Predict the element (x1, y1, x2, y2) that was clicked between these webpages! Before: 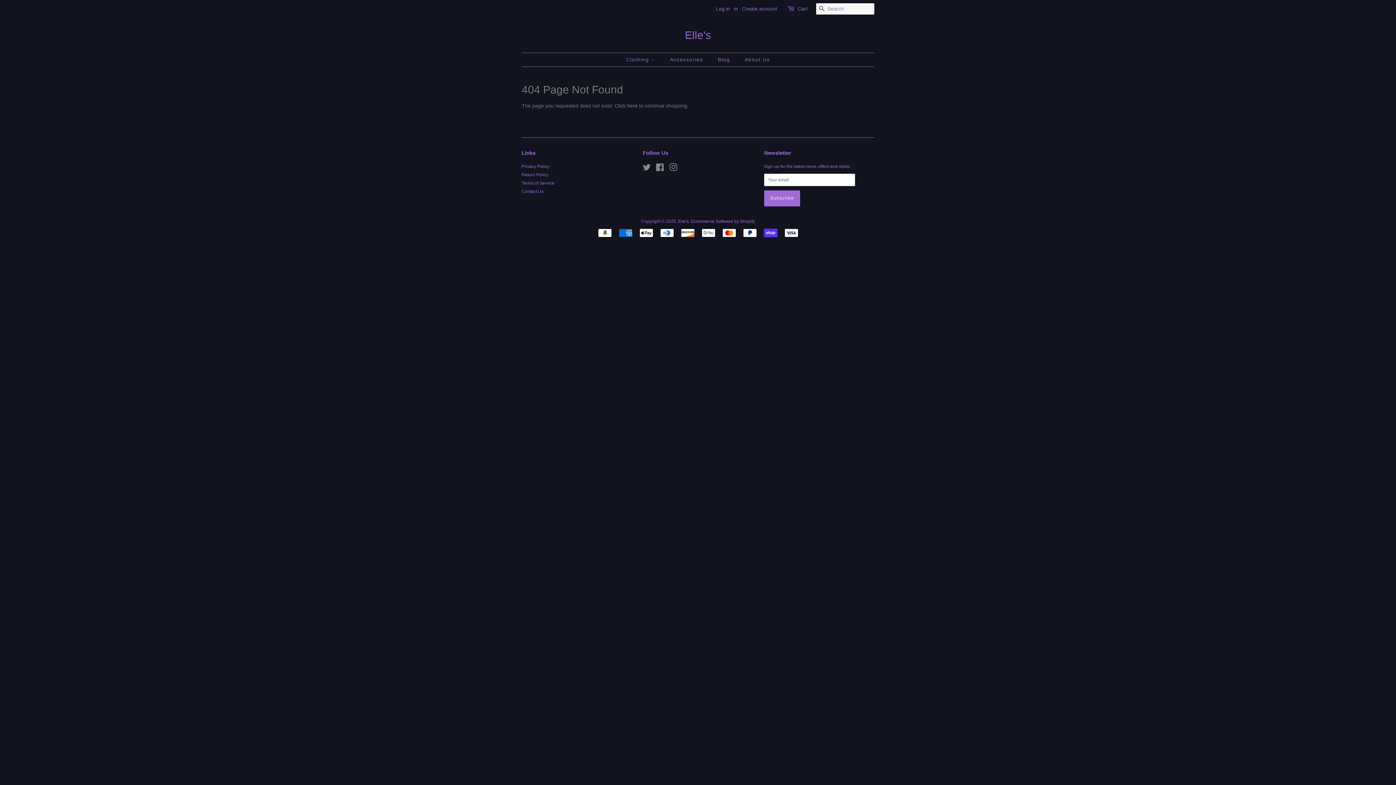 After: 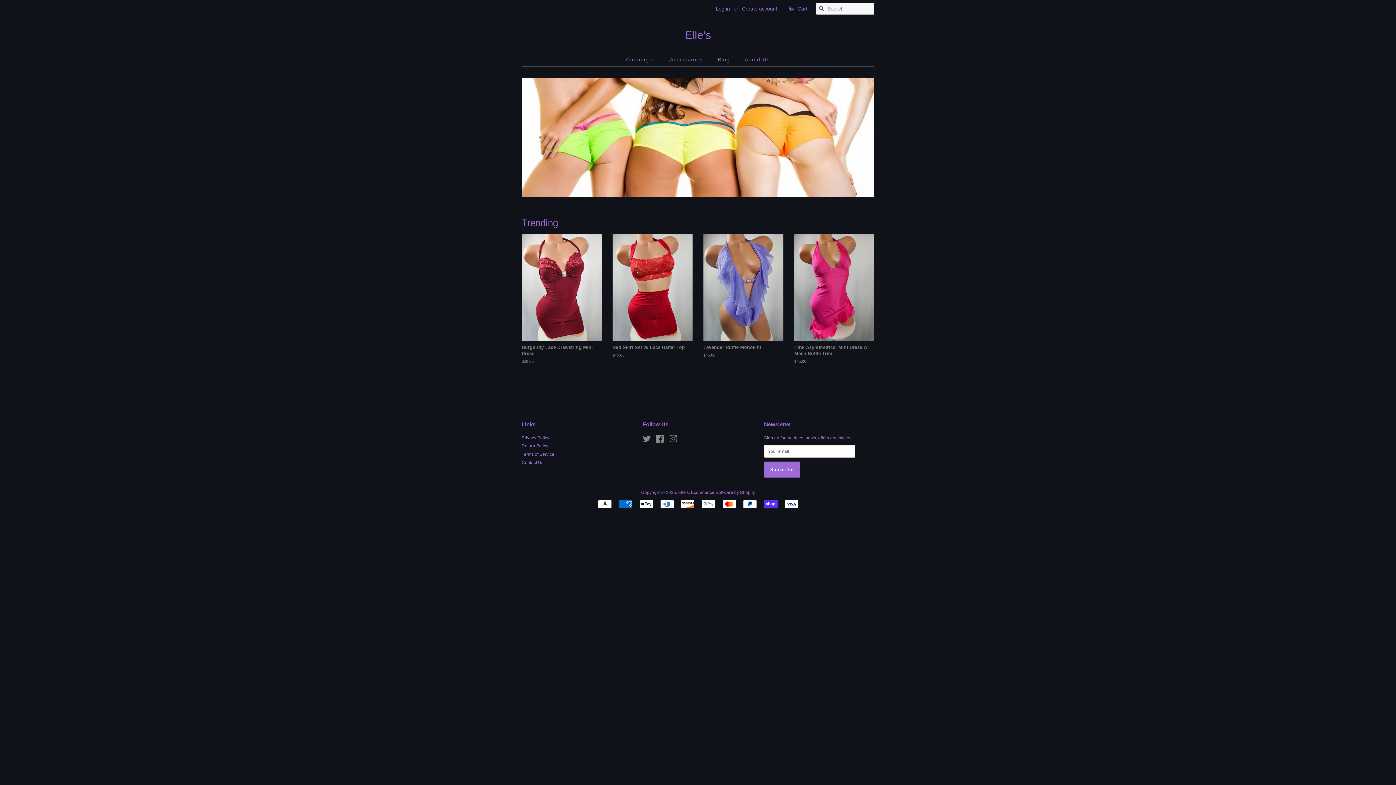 Action: bbox: (678, 218, 688, 223) label: Elle's